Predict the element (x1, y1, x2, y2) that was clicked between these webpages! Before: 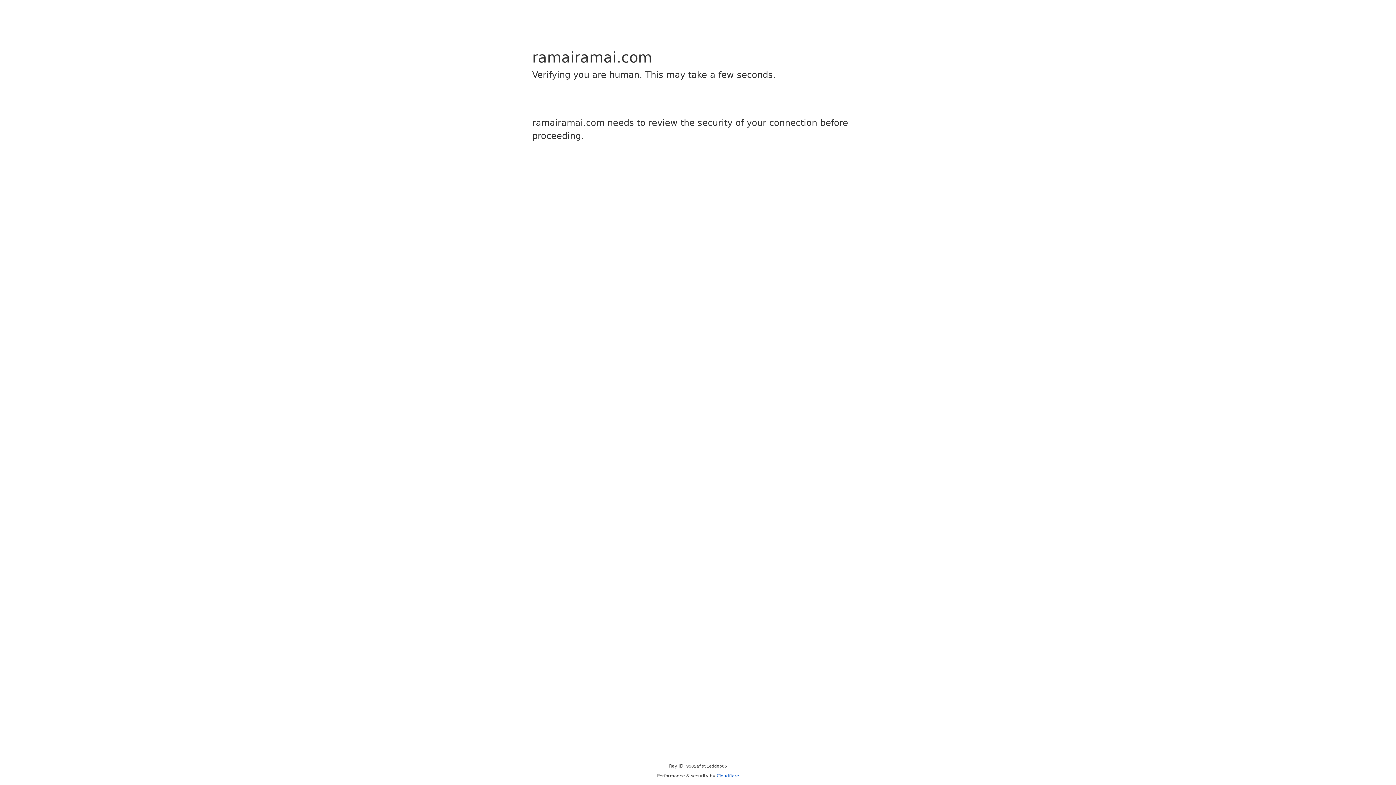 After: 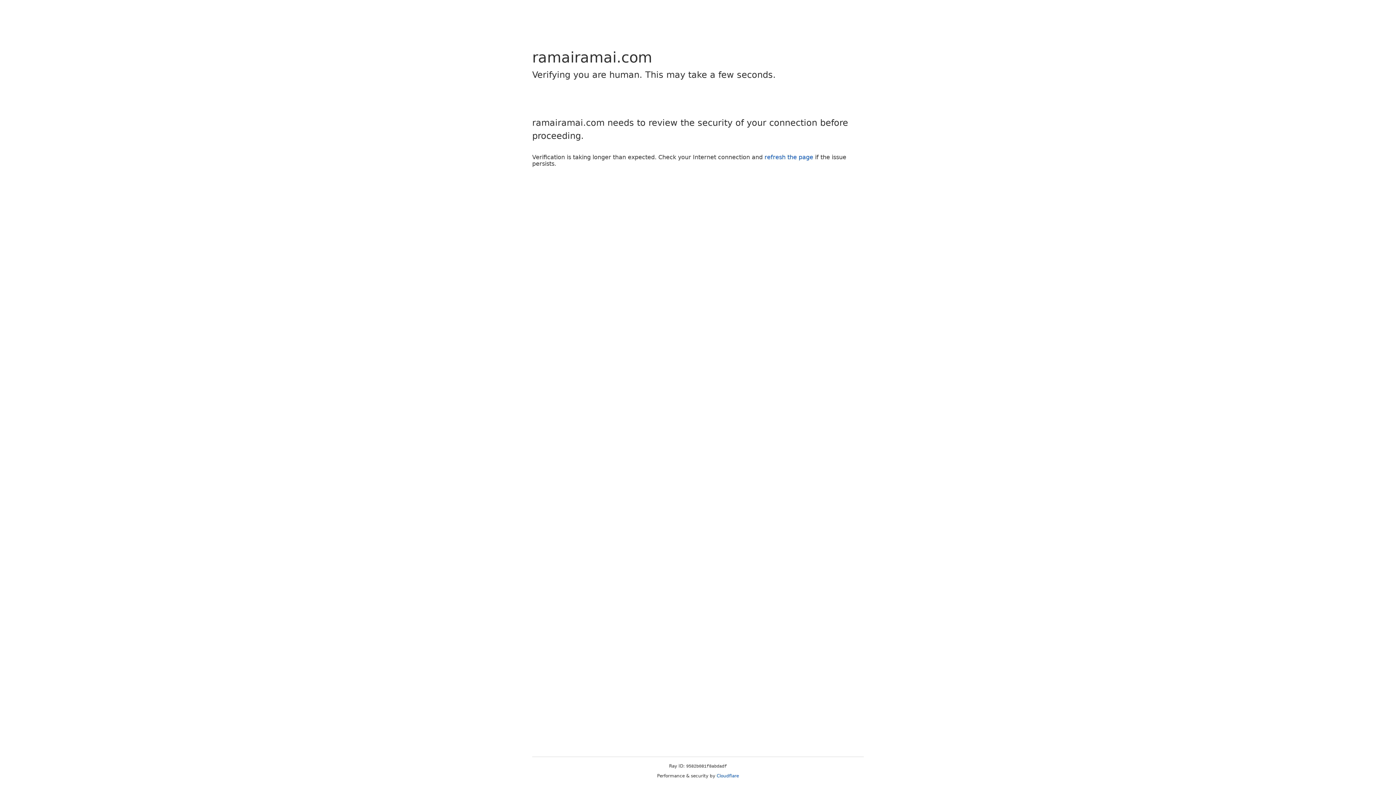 Action: label: Cloudflare bbox: (716, 773, 739, 778)